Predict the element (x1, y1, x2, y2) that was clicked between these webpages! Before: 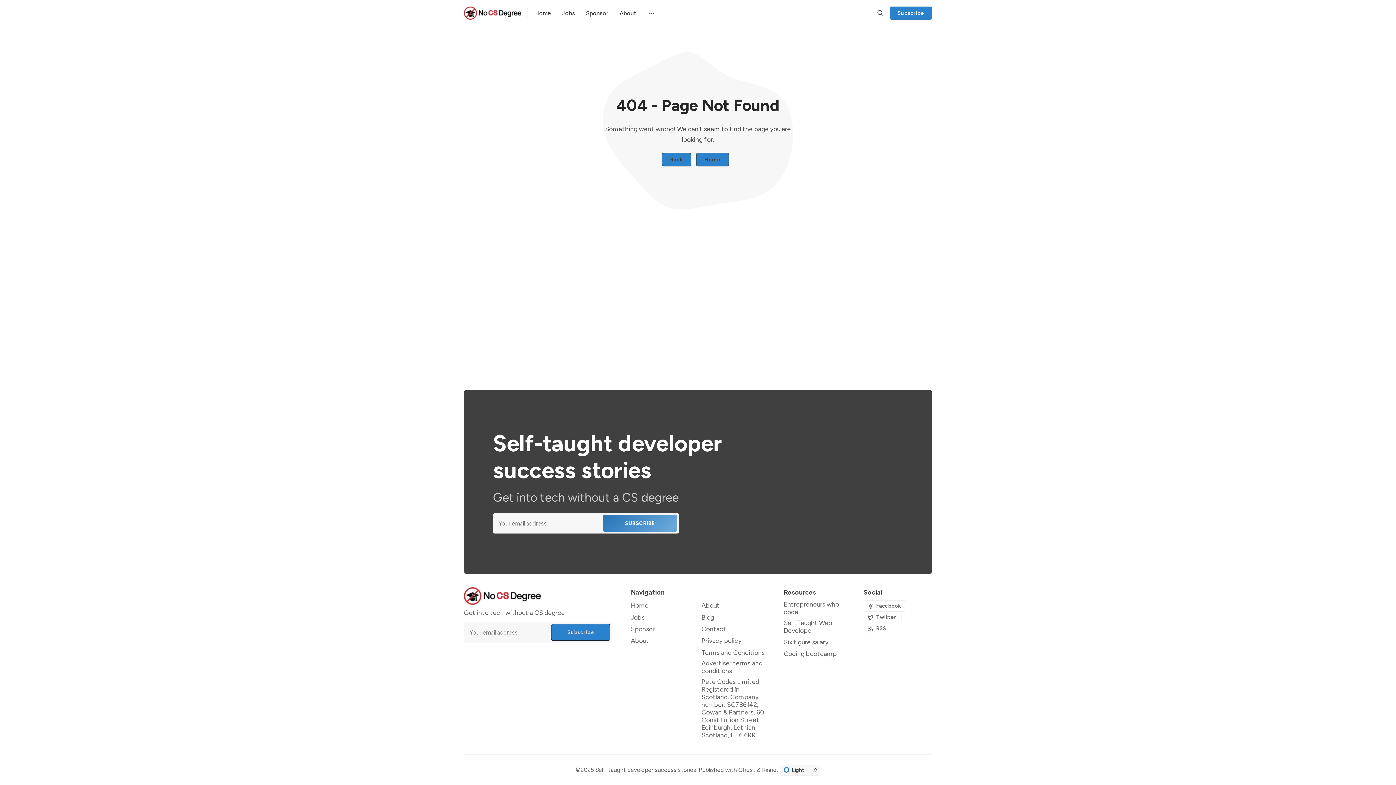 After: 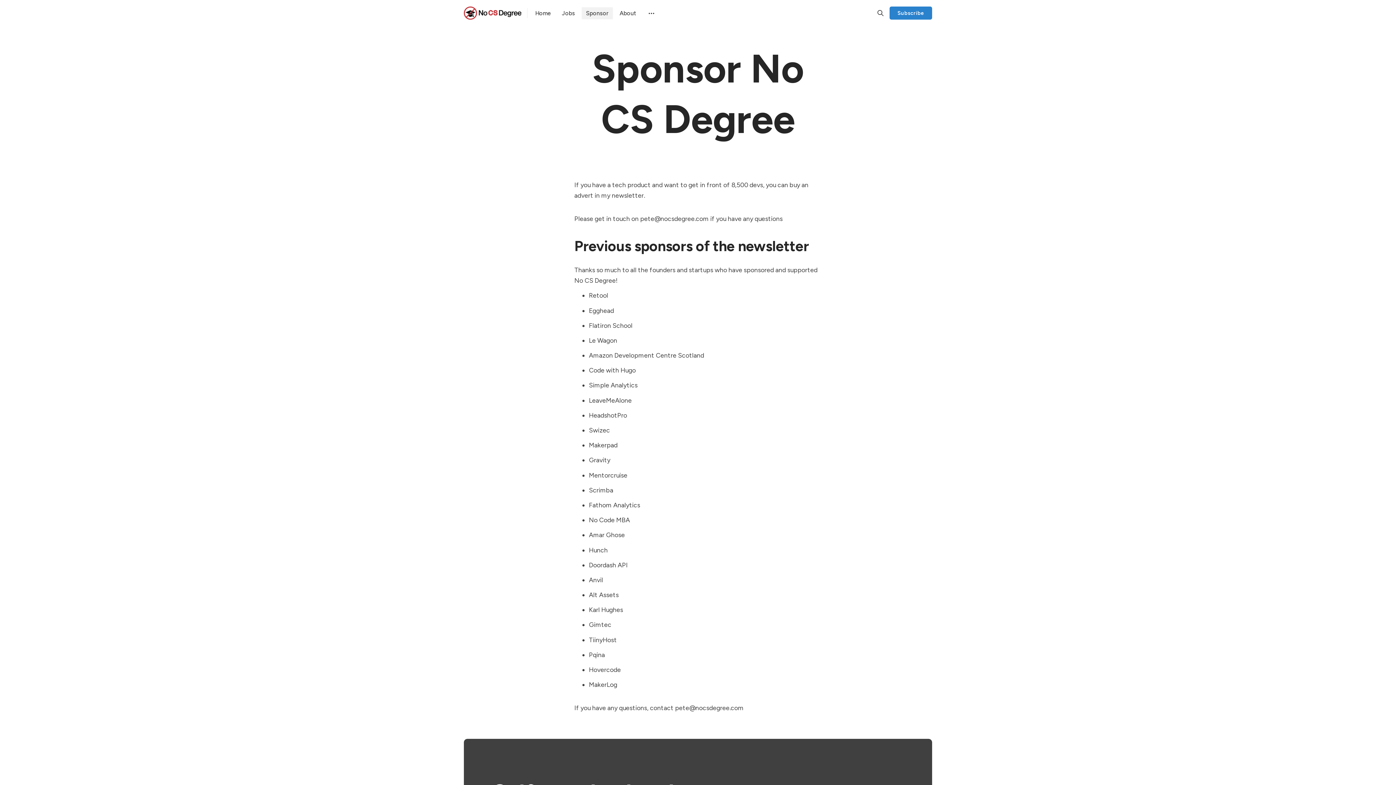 Action: bbox: (630, 625, 654, 633) label: Sponsor